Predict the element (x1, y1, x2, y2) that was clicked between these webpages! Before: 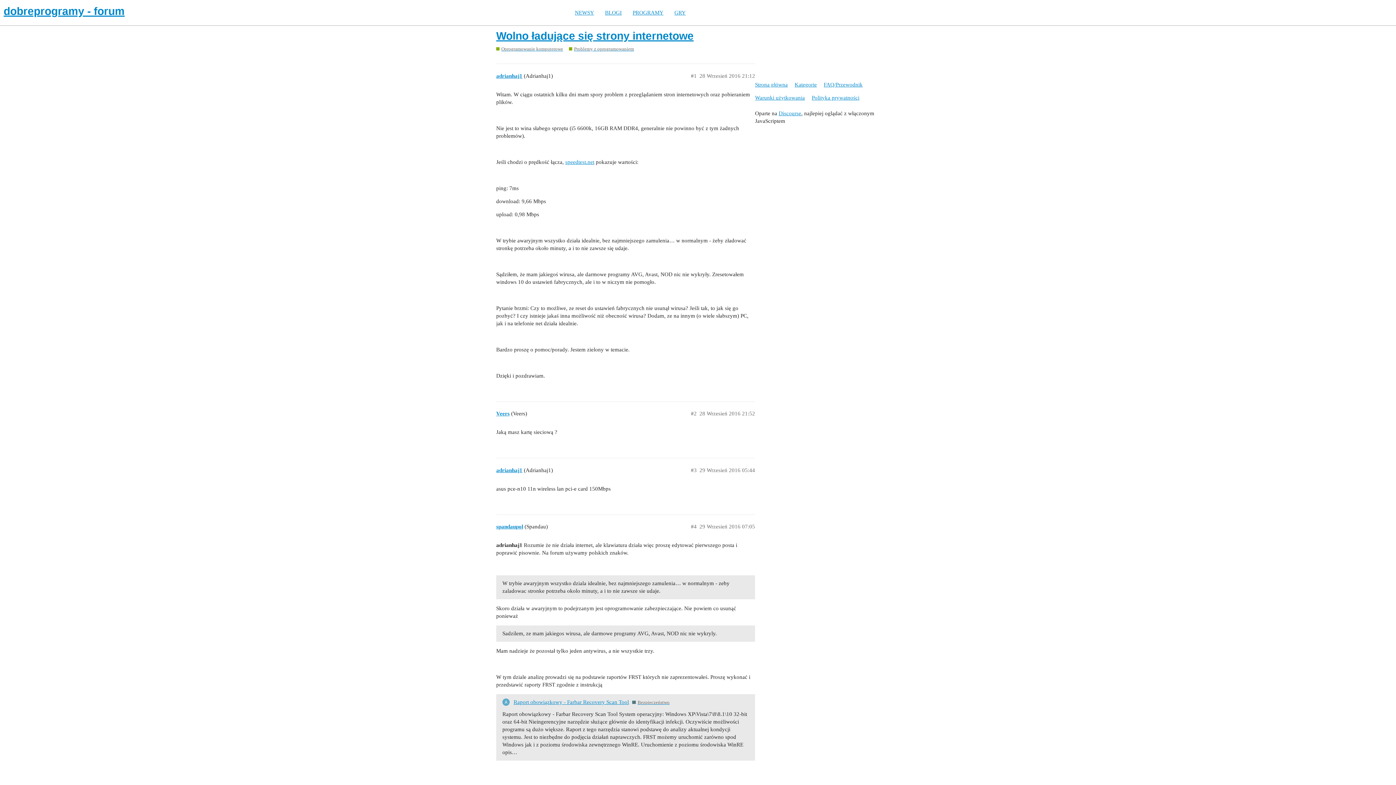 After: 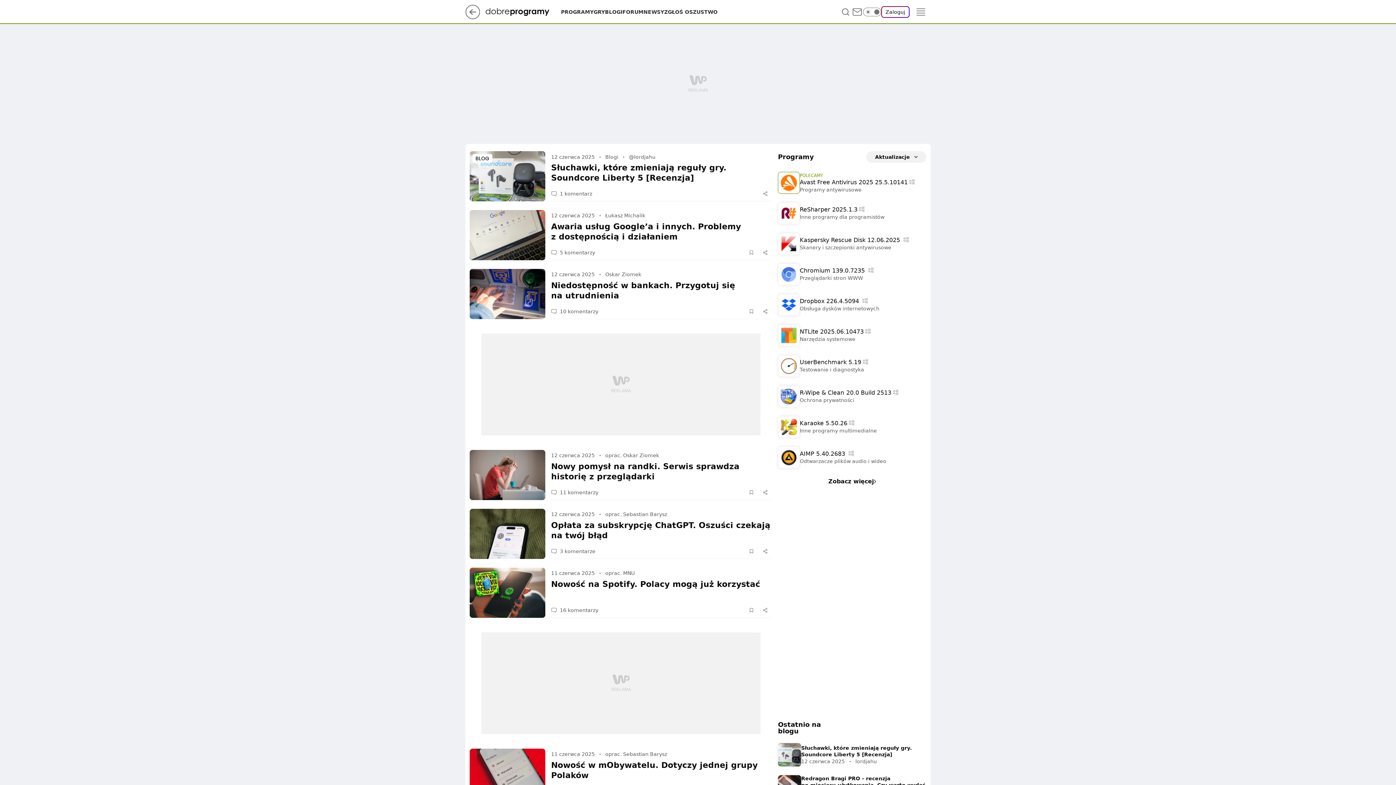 Action: label: NEWSY bbox: (569, 9, 599, 15)